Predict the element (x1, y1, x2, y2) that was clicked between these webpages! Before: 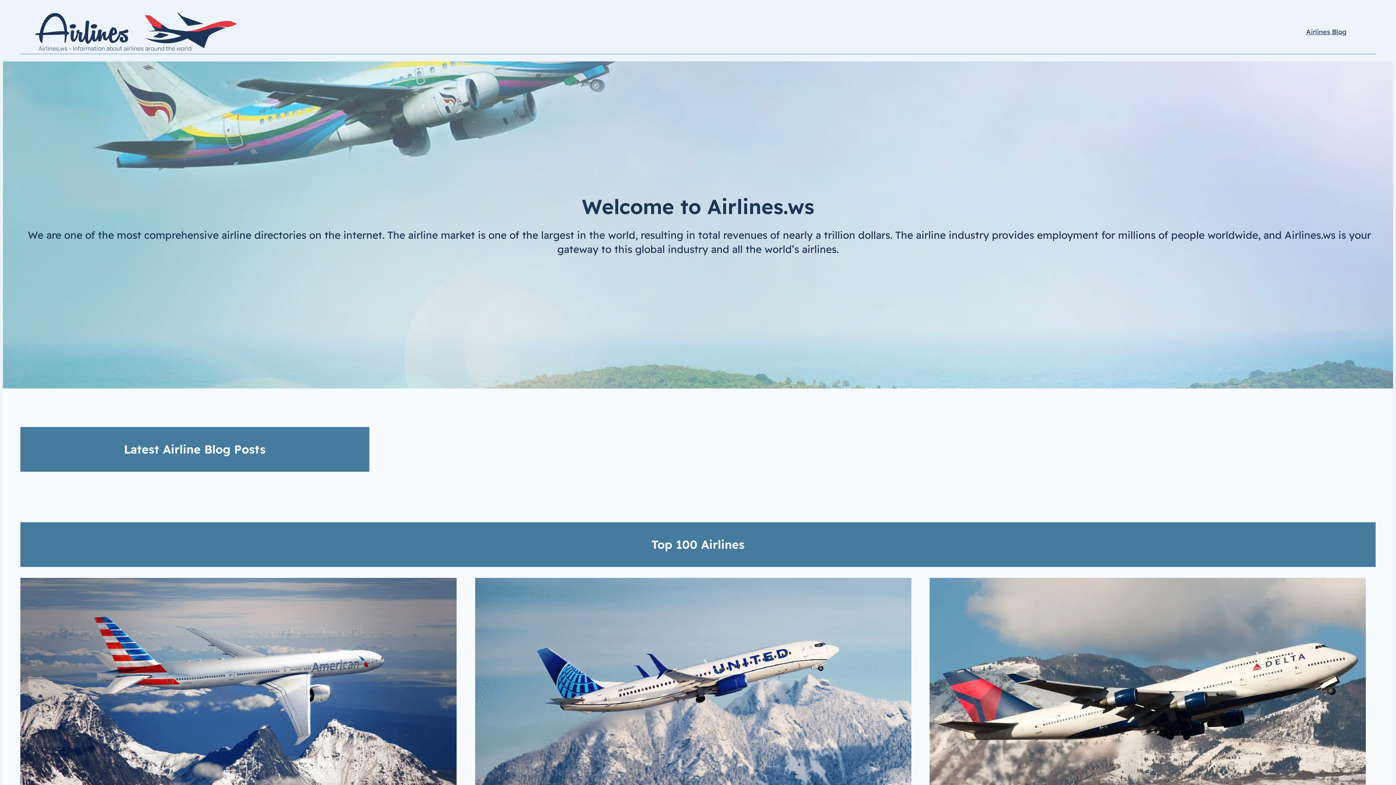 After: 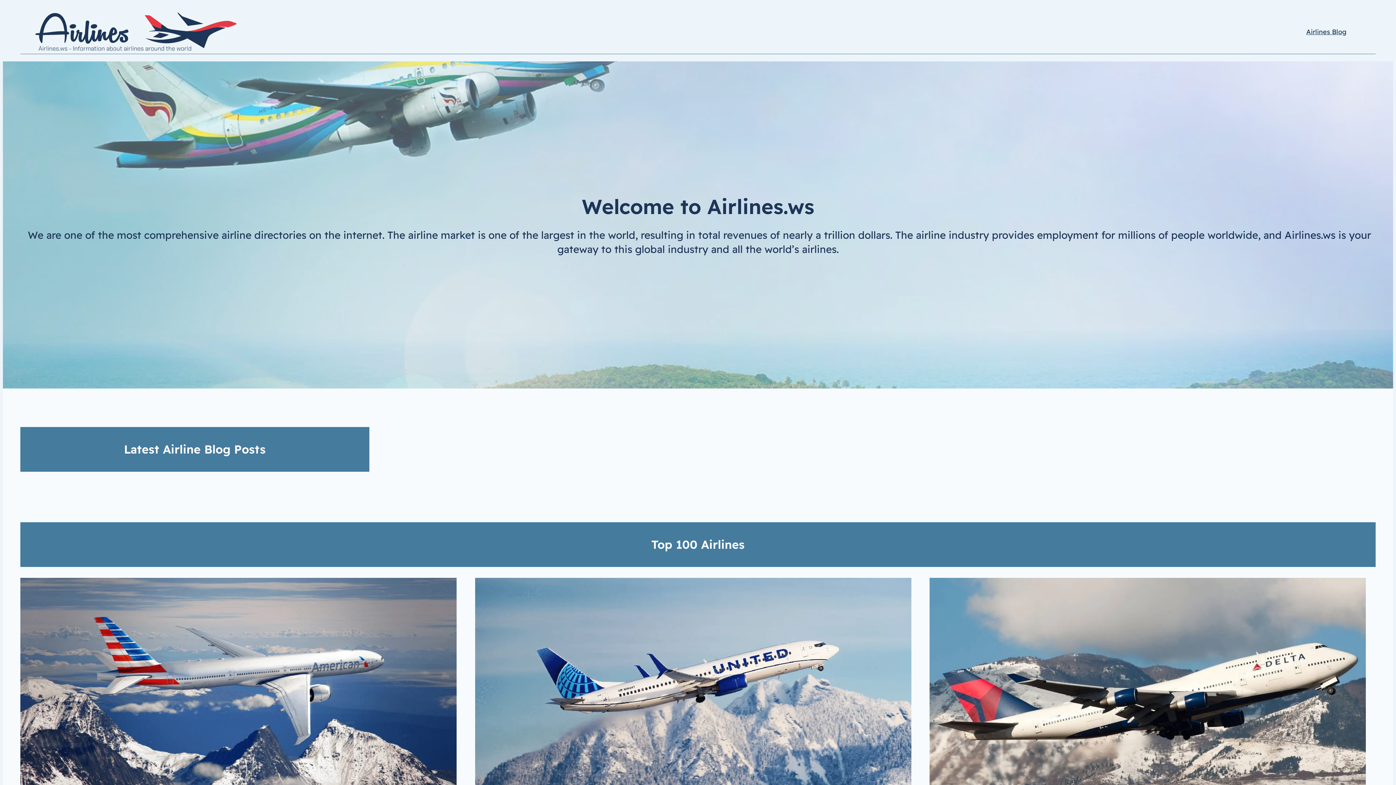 Action: bbox: (1306, 26, 1346, 37) label: Airlines Blog